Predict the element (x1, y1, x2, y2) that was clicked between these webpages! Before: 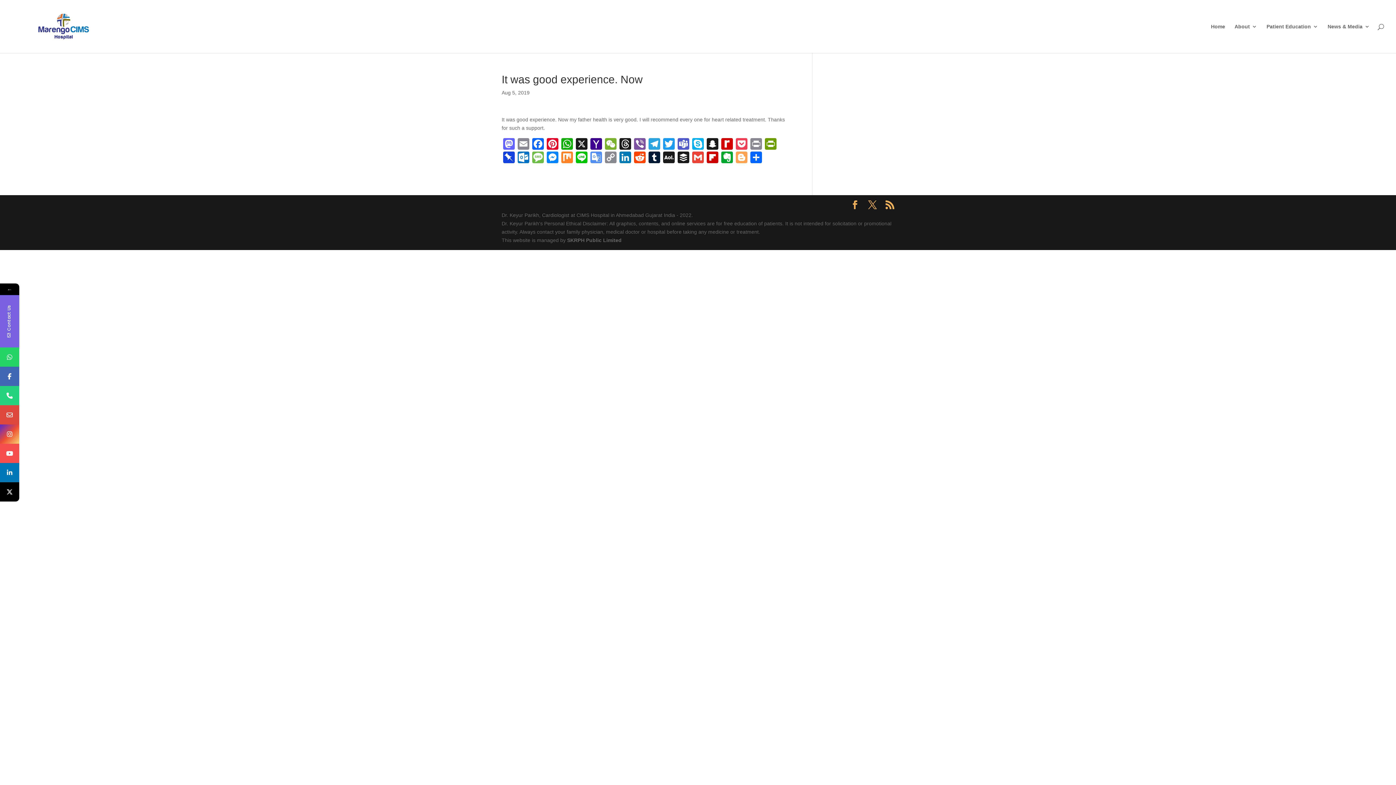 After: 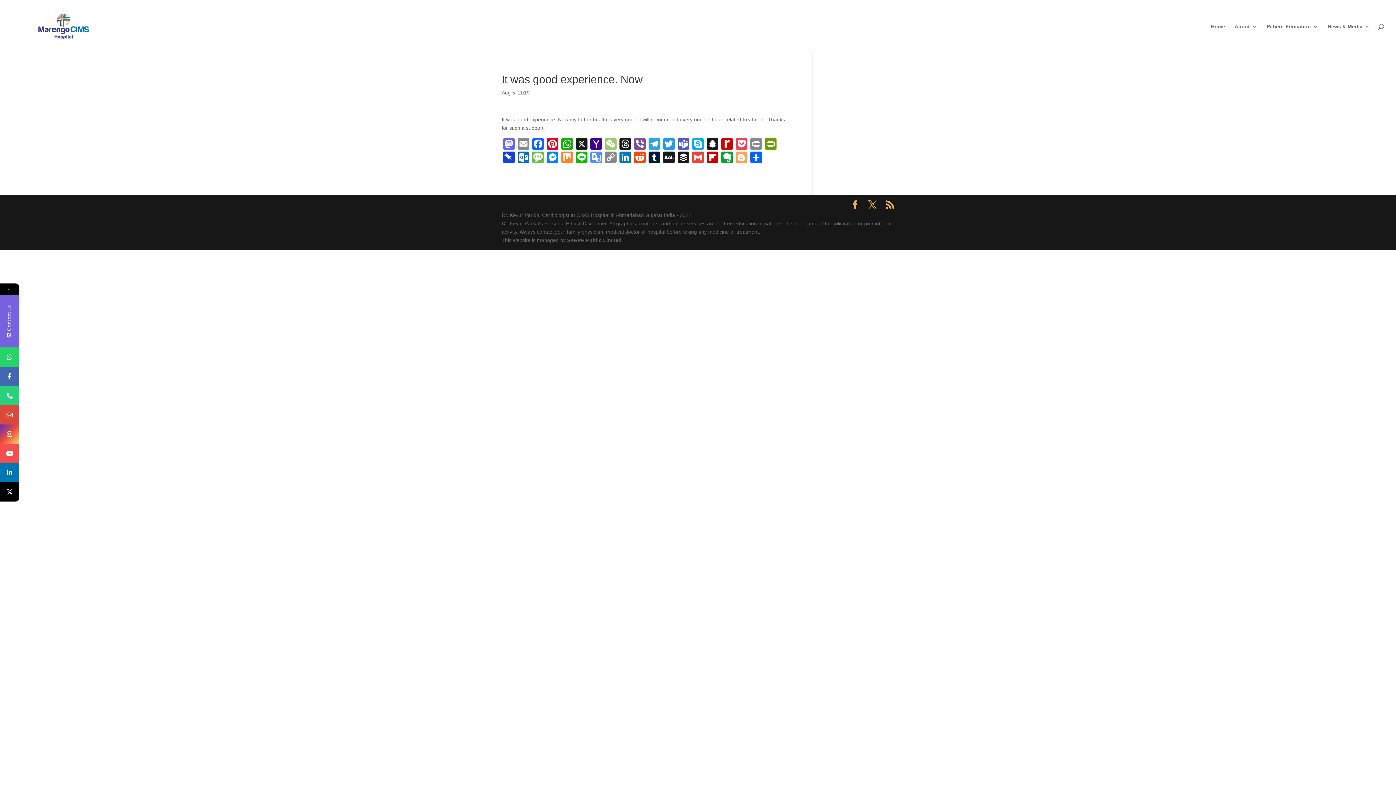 Action: bbox: (603, 138, 618, 151) label: WeChat